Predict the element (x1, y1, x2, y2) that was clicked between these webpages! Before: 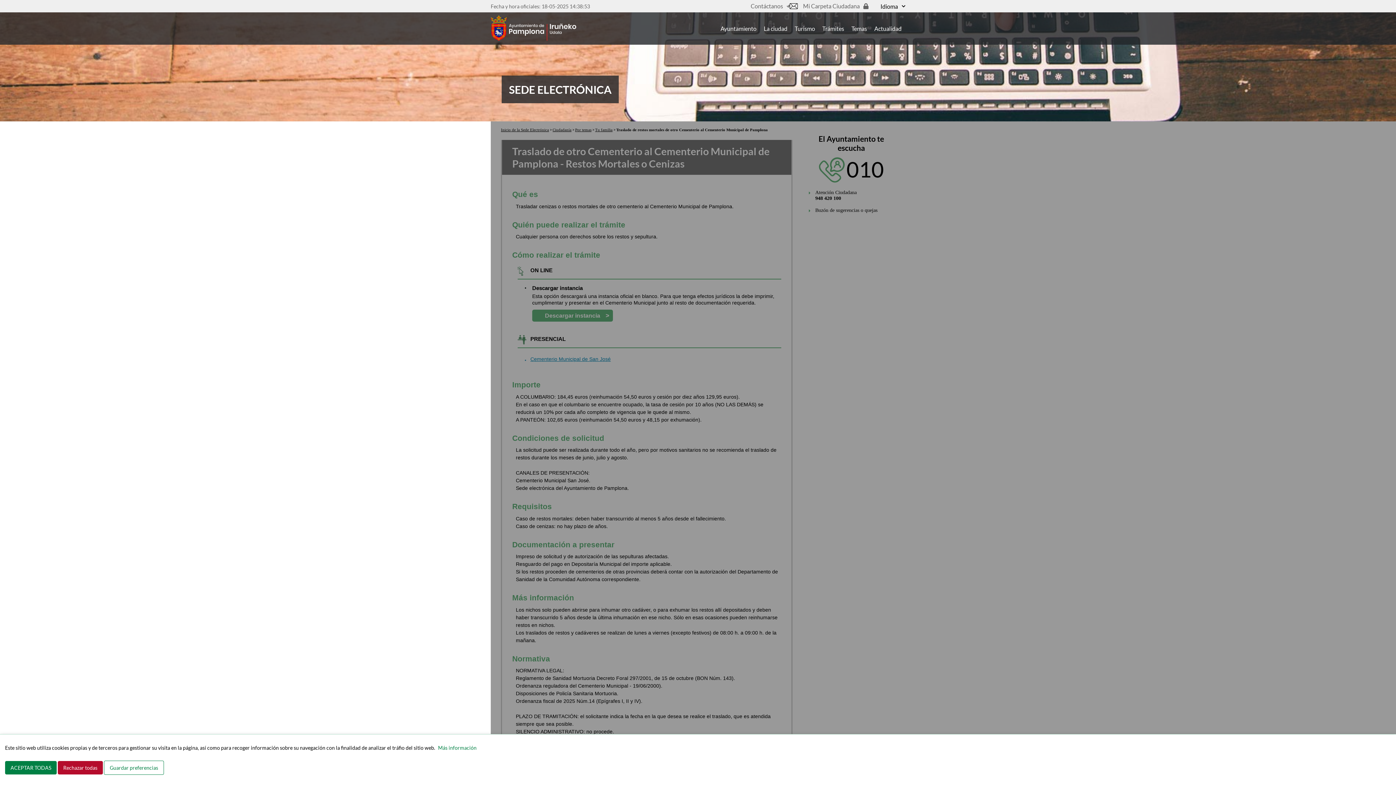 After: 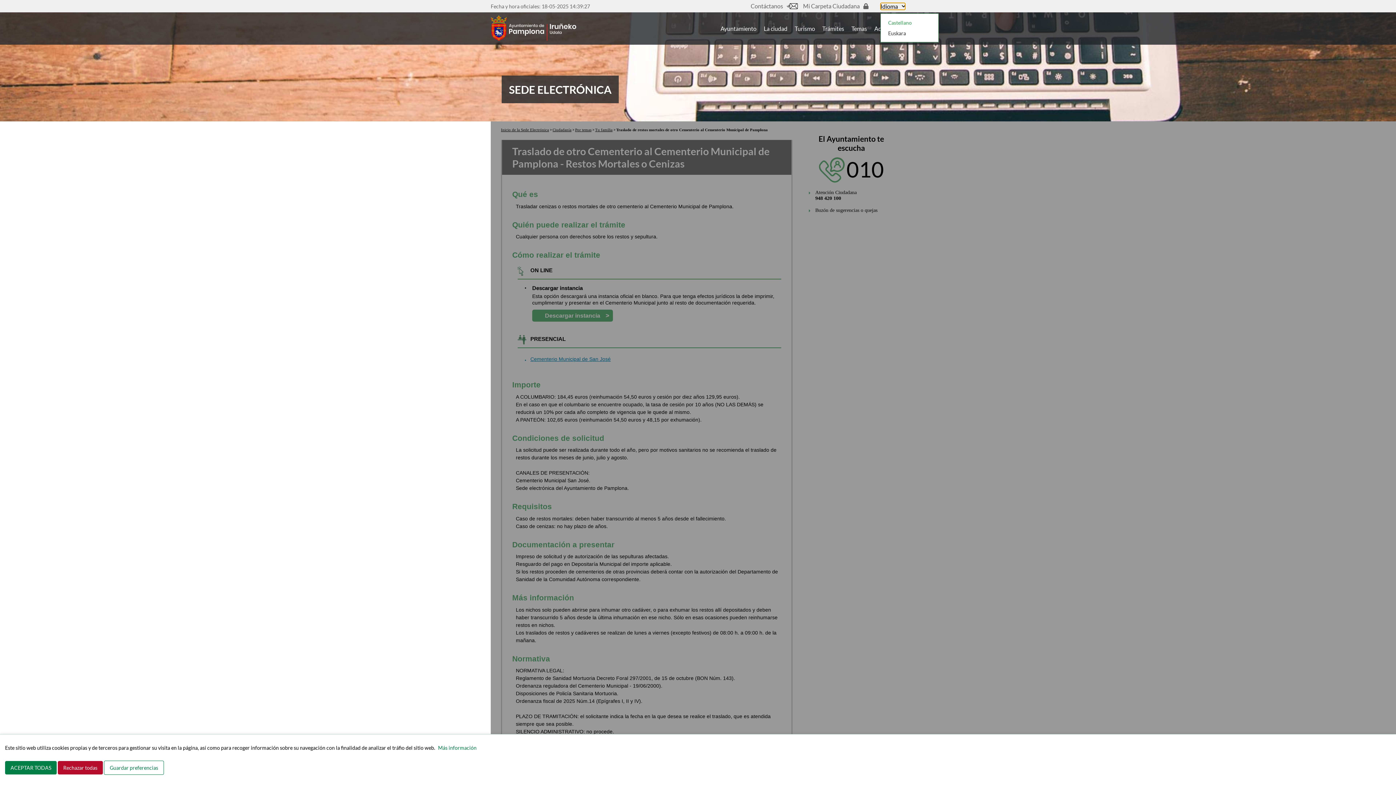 Action: label: Idioma bbox: (880, 2, 905, 9)